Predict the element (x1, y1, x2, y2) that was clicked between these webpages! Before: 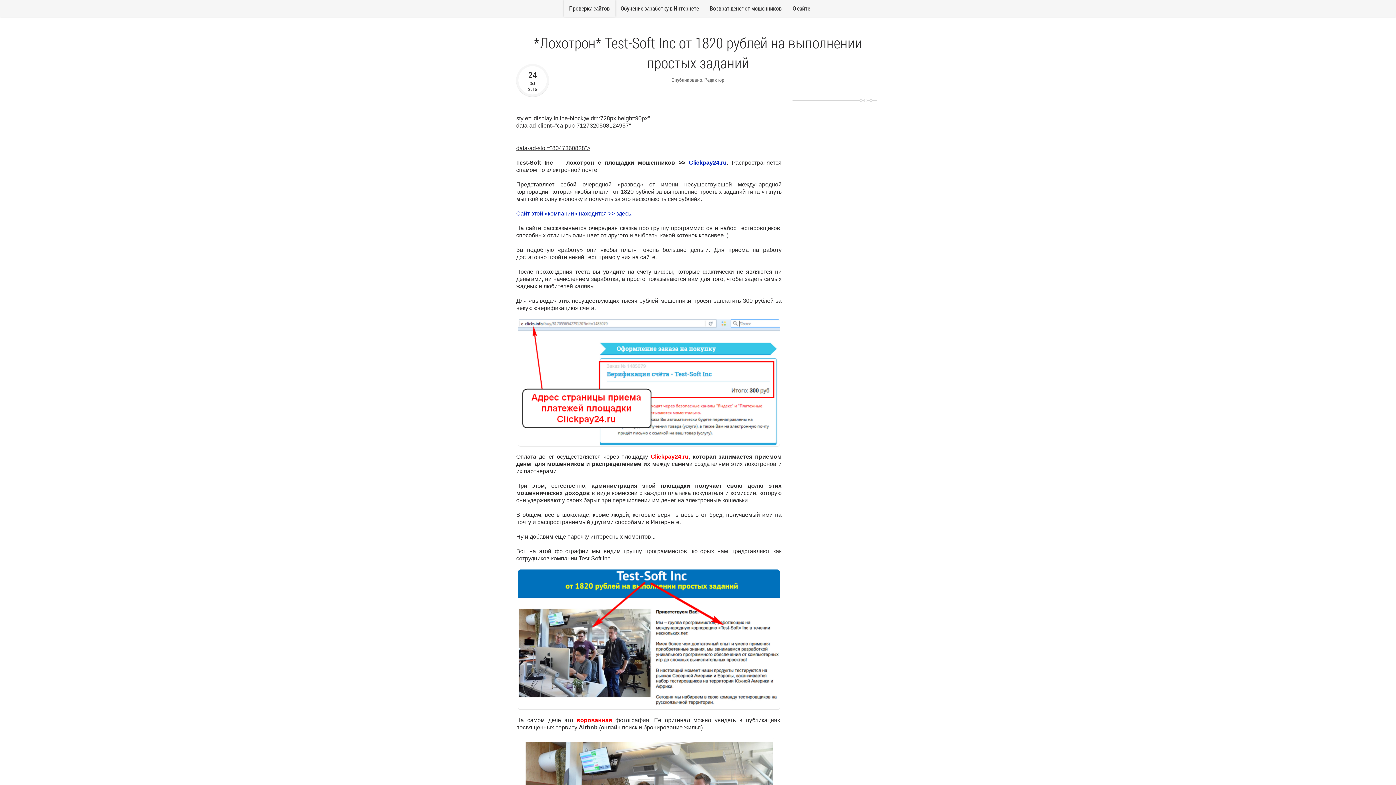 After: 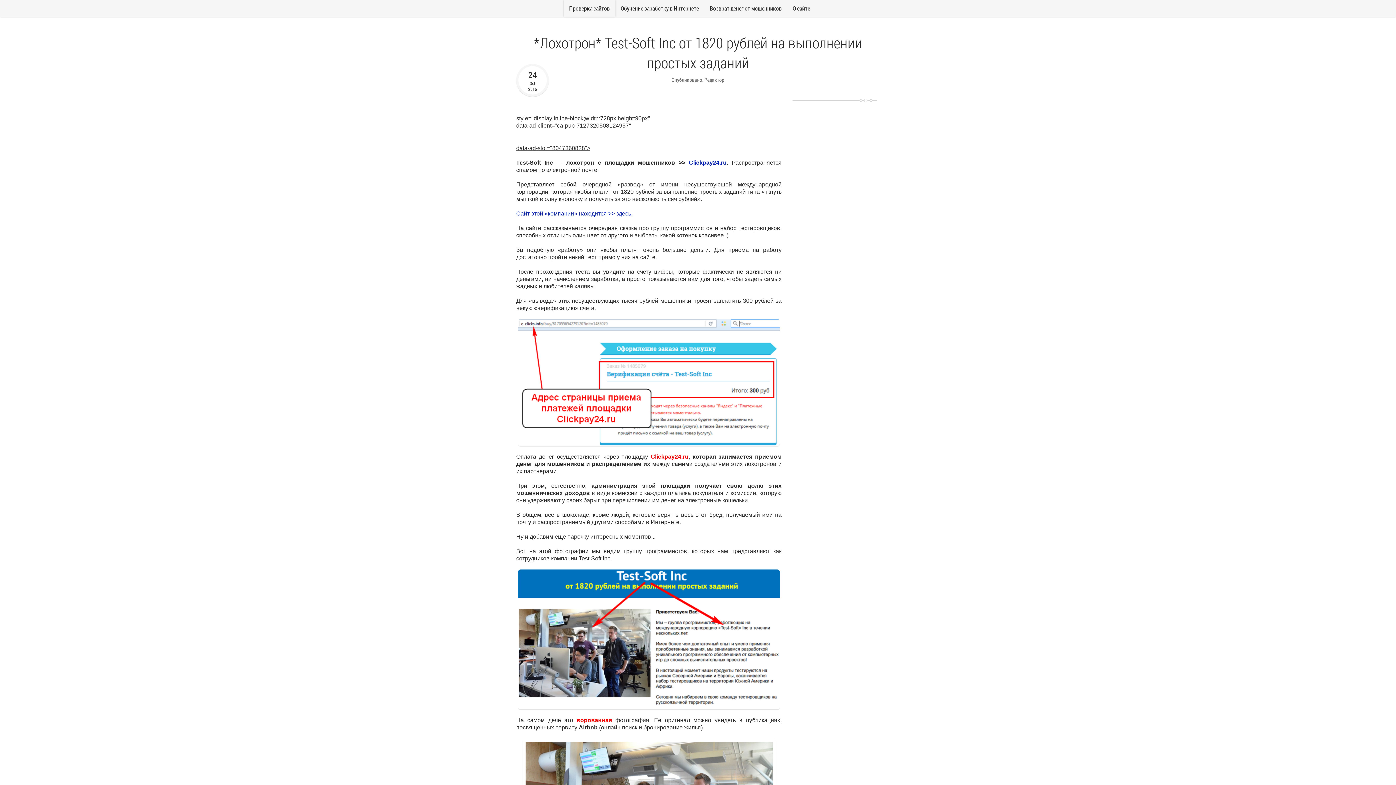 Action: label: *Лохотрон* Test-Soft Inc от 1820 рублей на выполнении простых заданий bbox: (534, 32, 862, 72)